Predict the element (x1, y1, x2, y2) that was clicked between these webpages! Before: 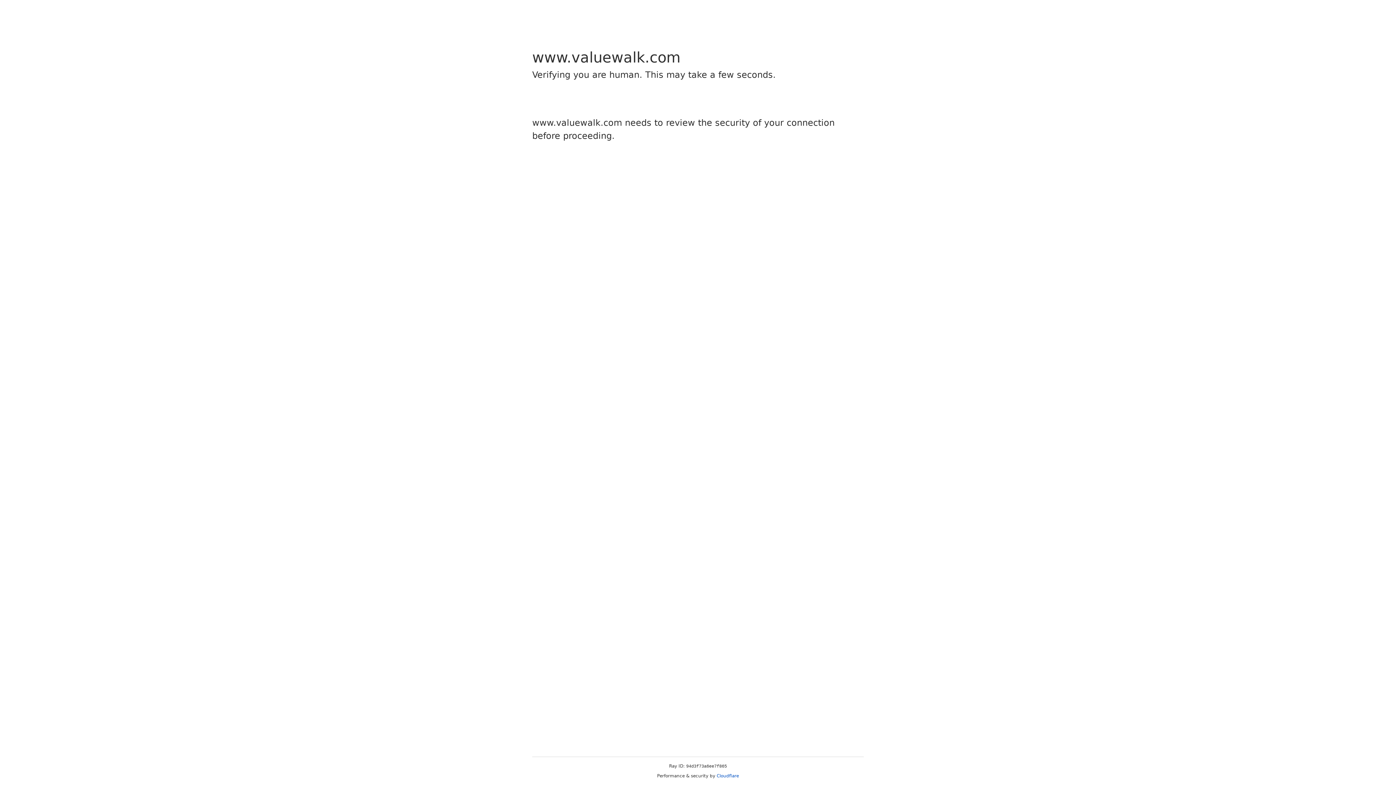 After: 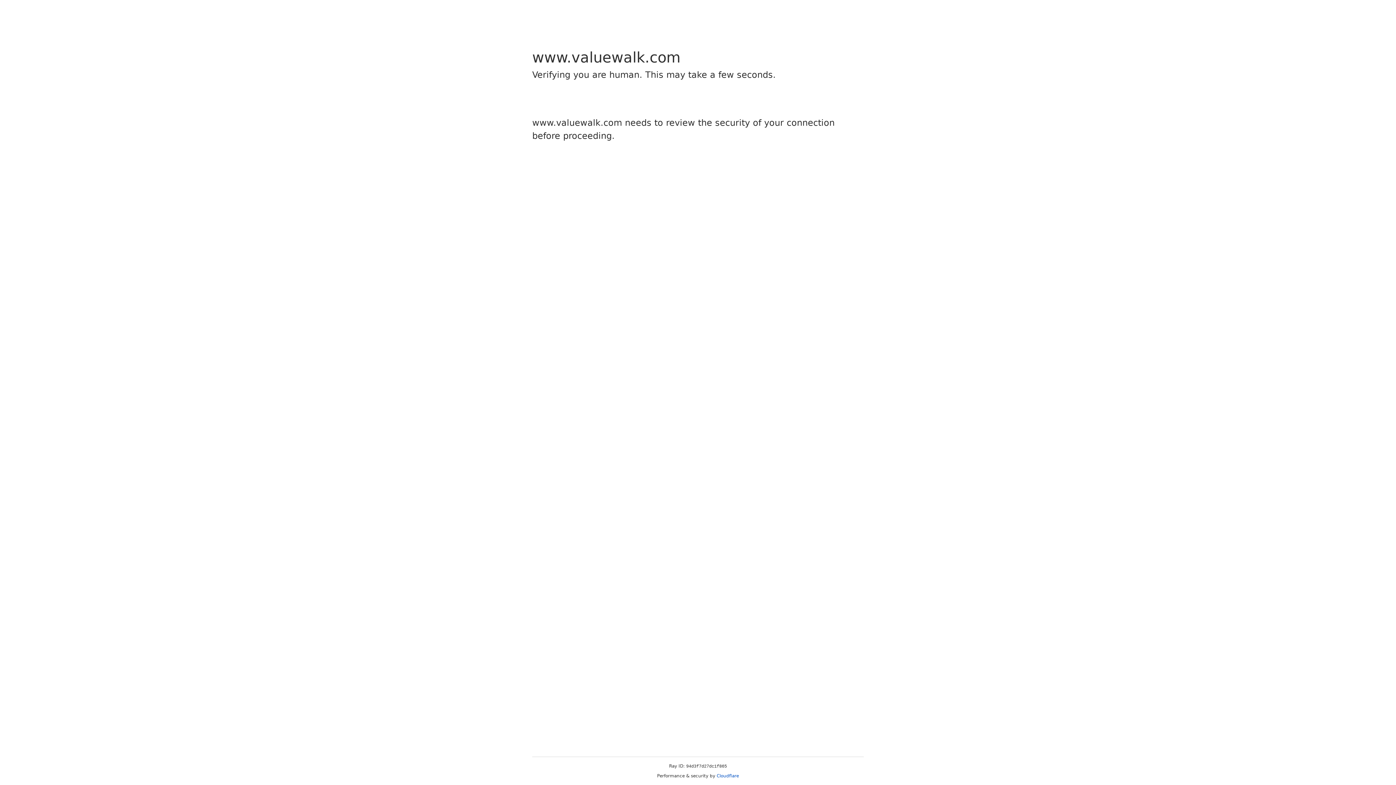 Action: bbox: (716, 773, 739, 778) label: Cloudflare